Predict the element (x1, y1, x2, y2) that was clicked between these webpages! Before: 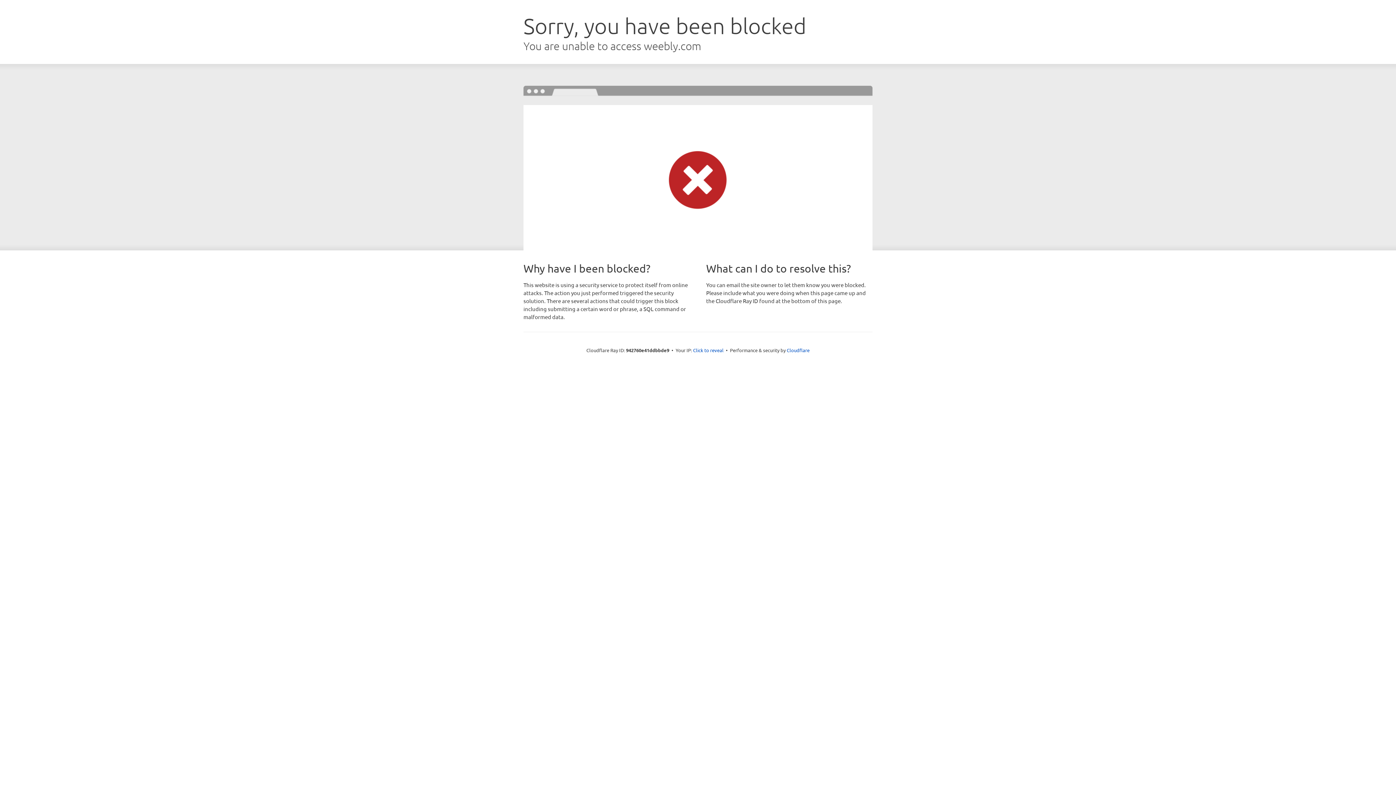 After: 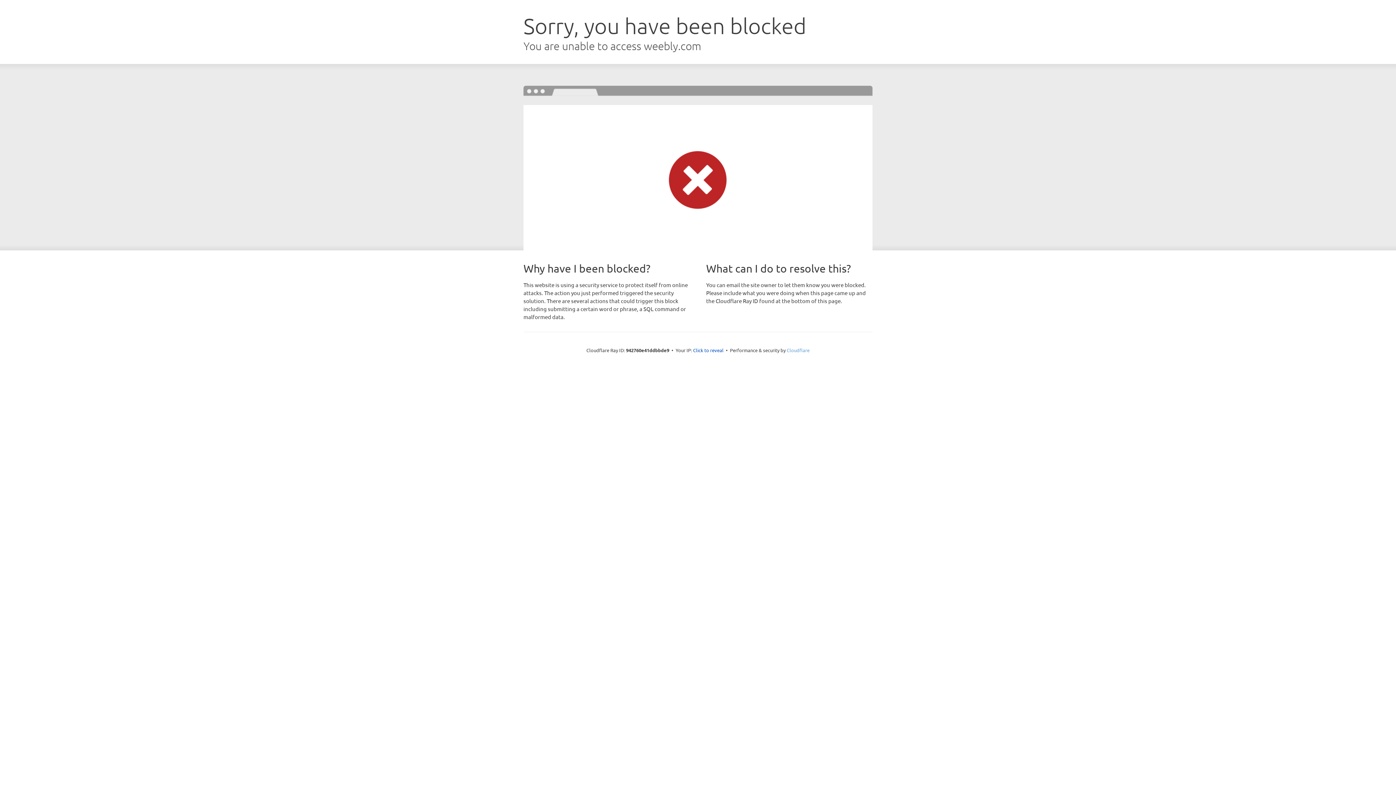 Action: label: Cloudflare bbox: (786, 347, 809, 353)